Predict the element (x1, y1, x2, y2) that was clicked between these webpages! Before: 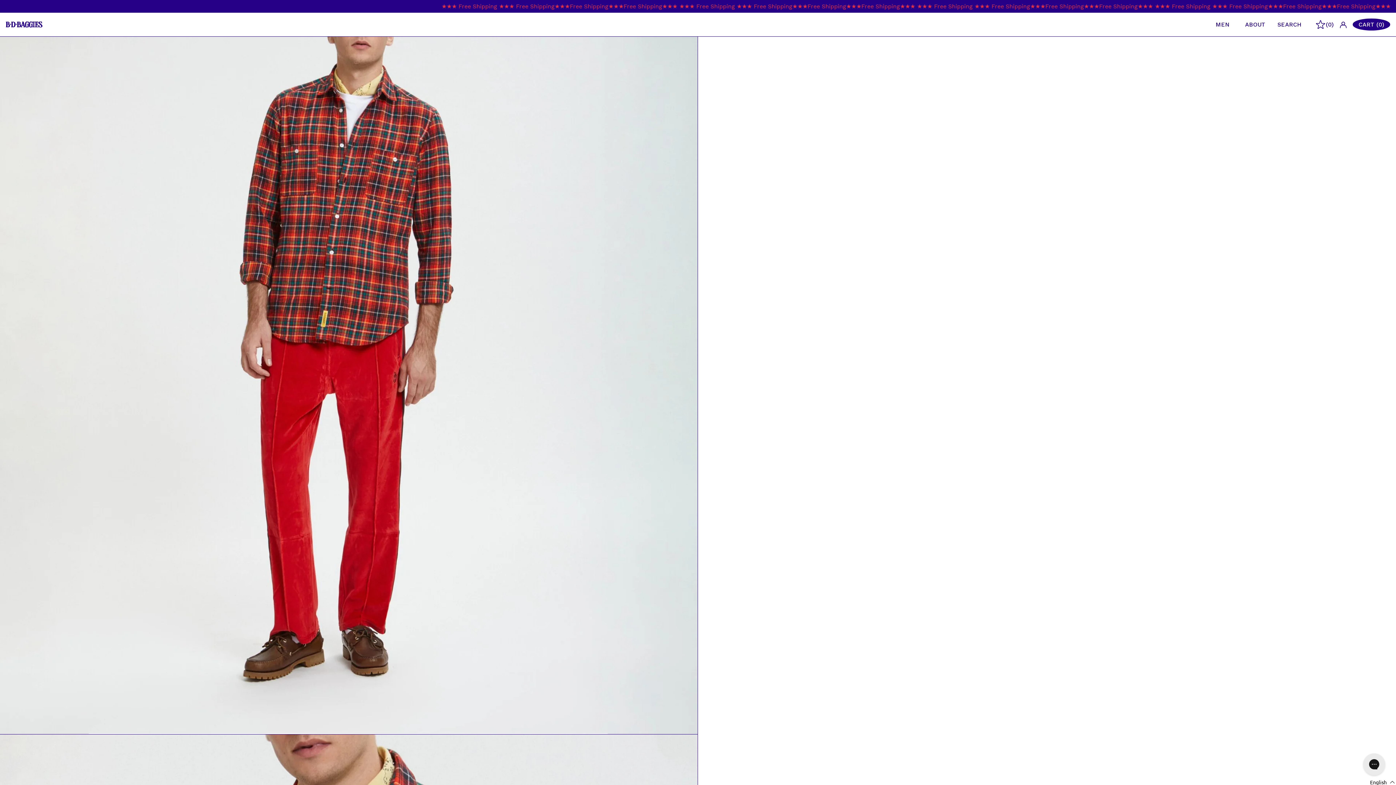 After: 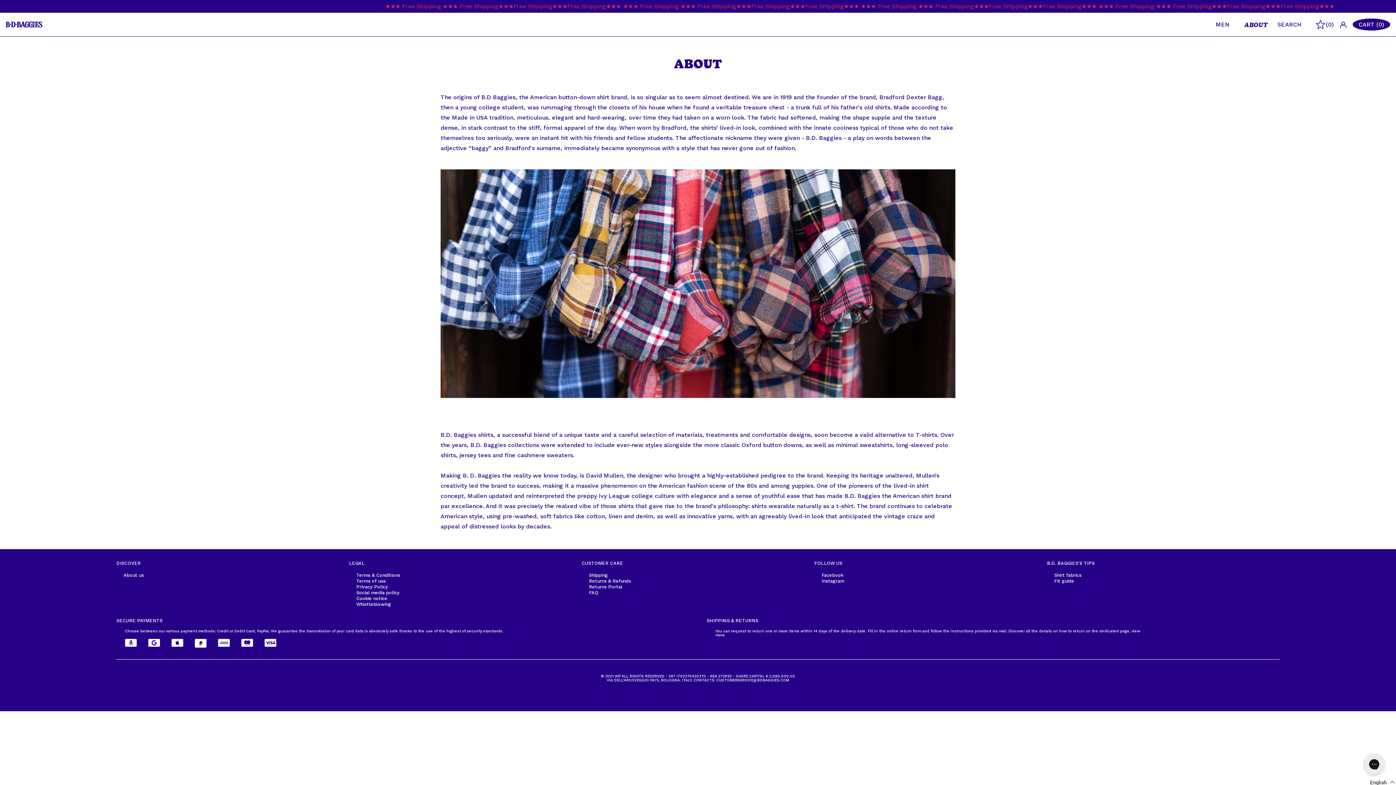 Action: label: ABOUT bbox: (1239, 15, 1272, 33)